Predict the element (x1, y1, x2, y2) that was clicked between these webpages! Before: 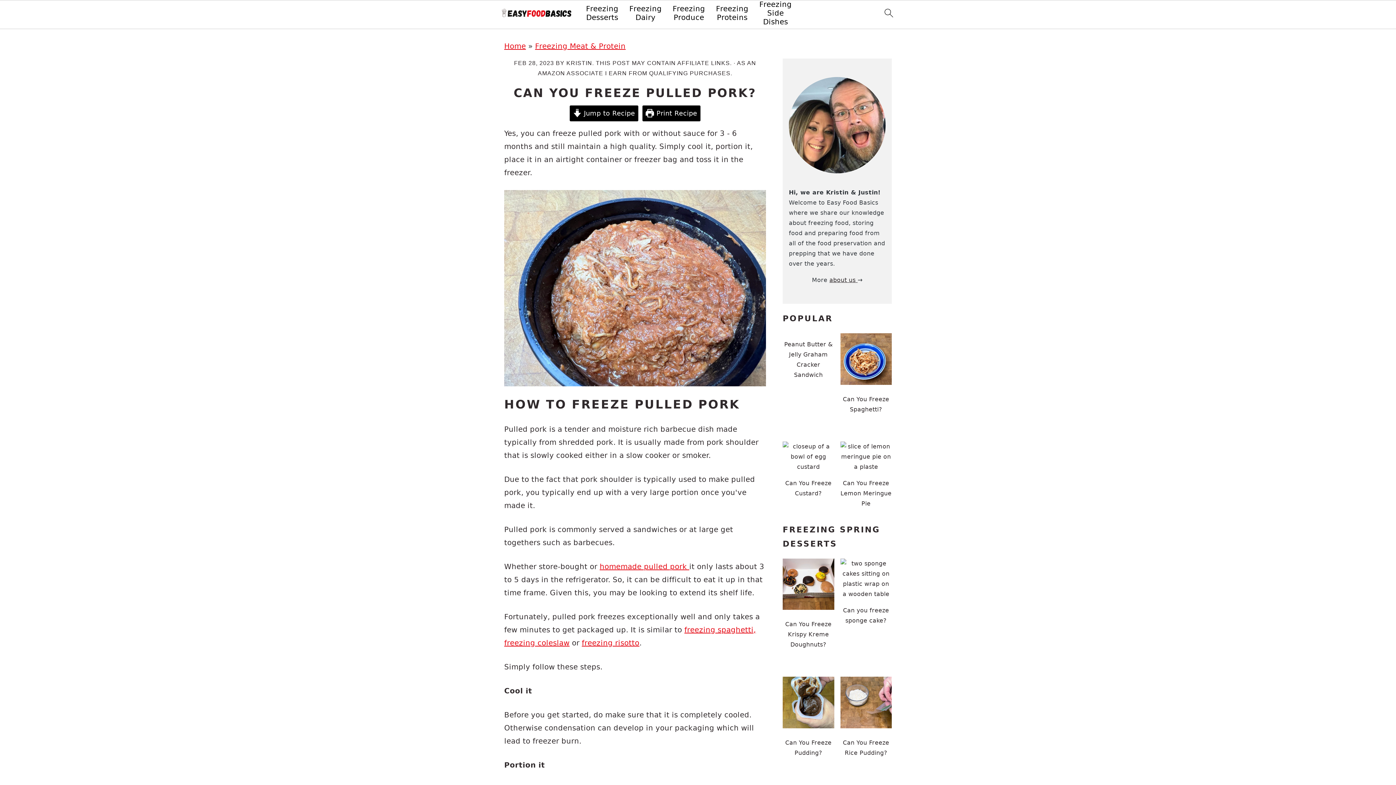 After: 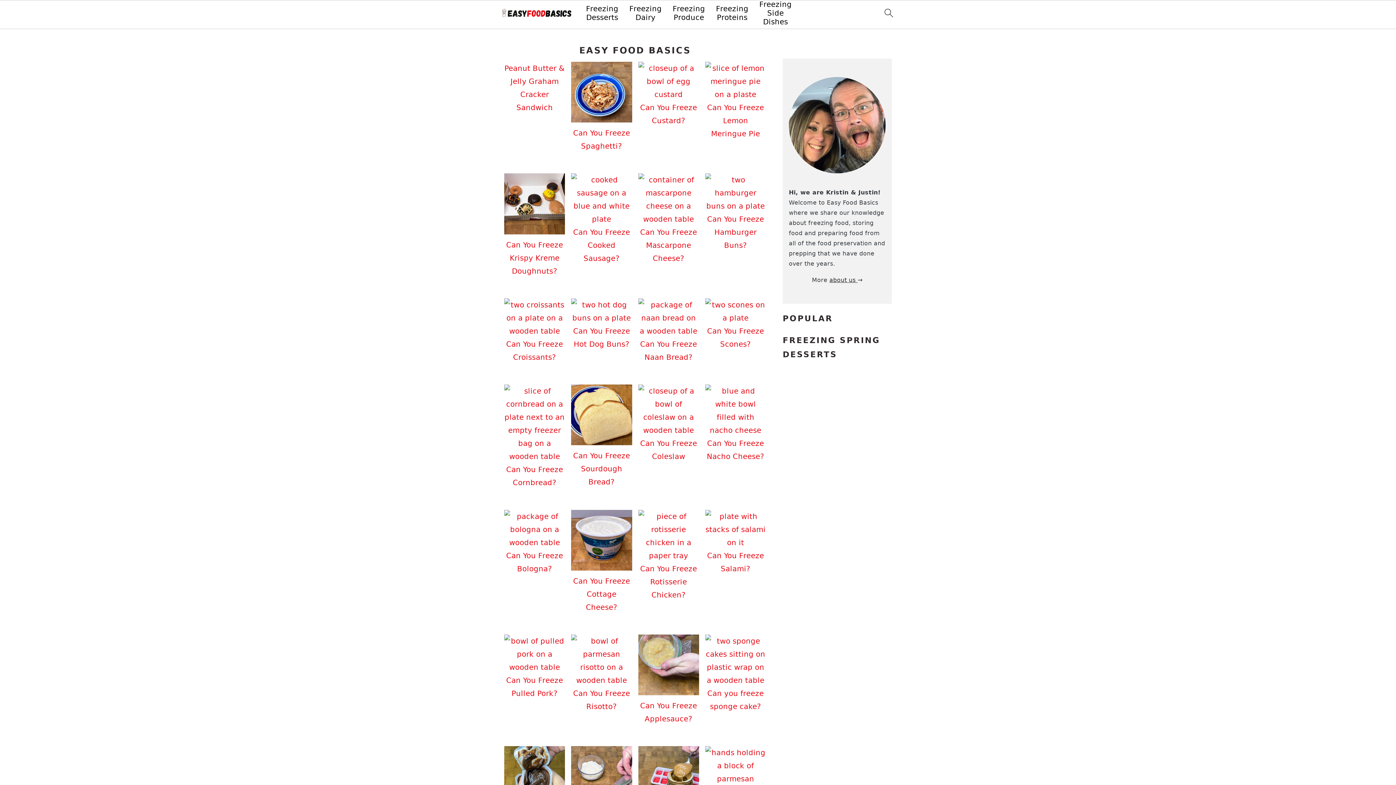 Action: bbox: (500, 2, 572, 27)